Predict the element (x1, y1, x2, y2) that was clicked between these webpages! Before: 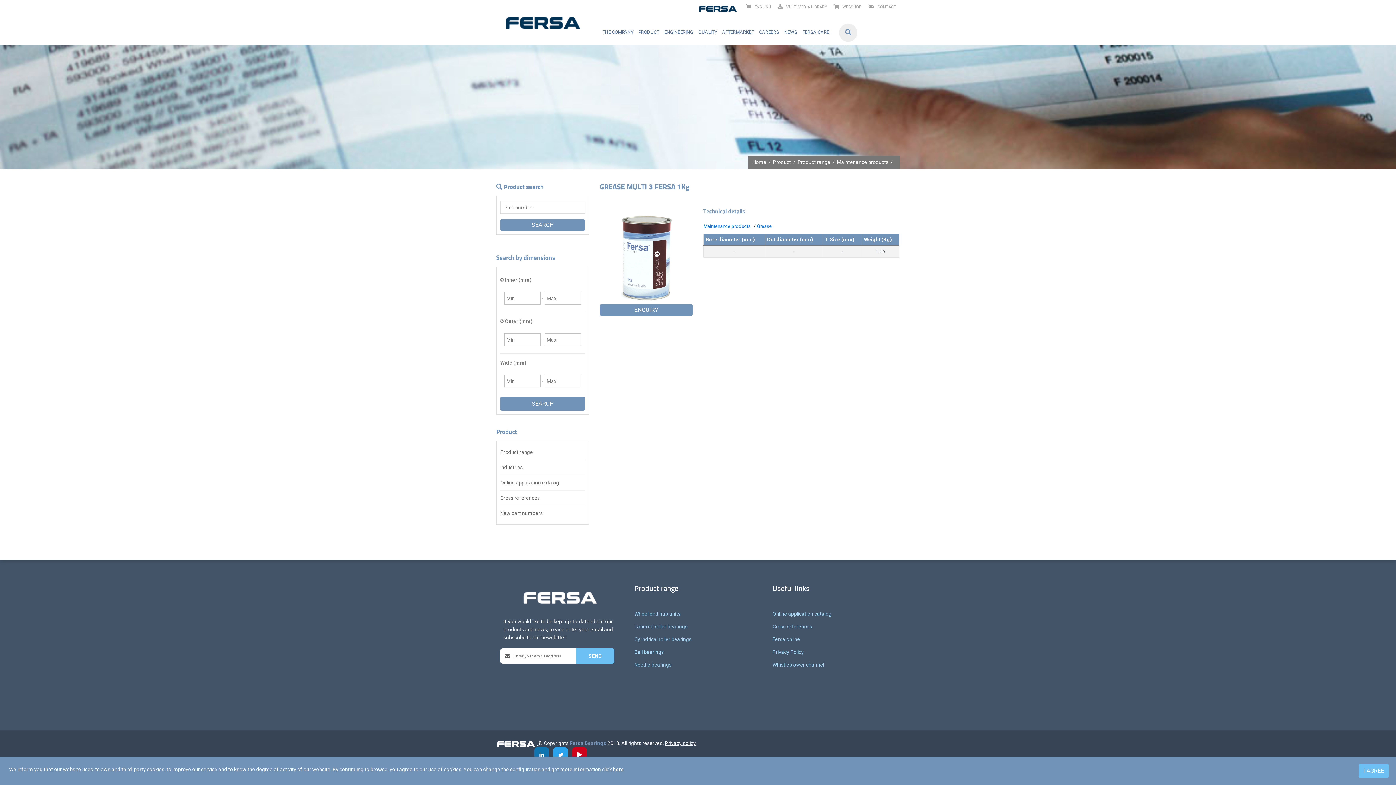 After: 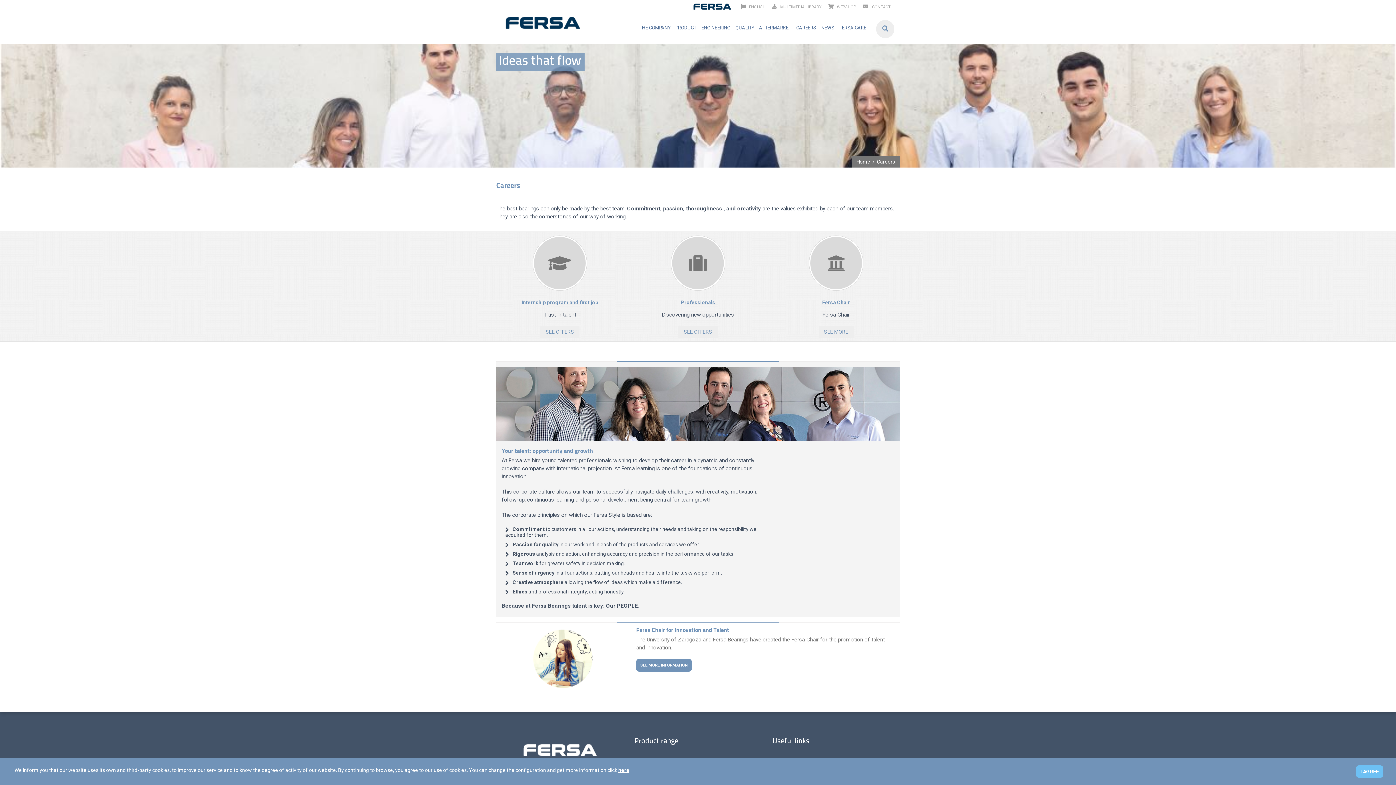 Action: label: CAREERS bbox: (756, 23, 781, 40)